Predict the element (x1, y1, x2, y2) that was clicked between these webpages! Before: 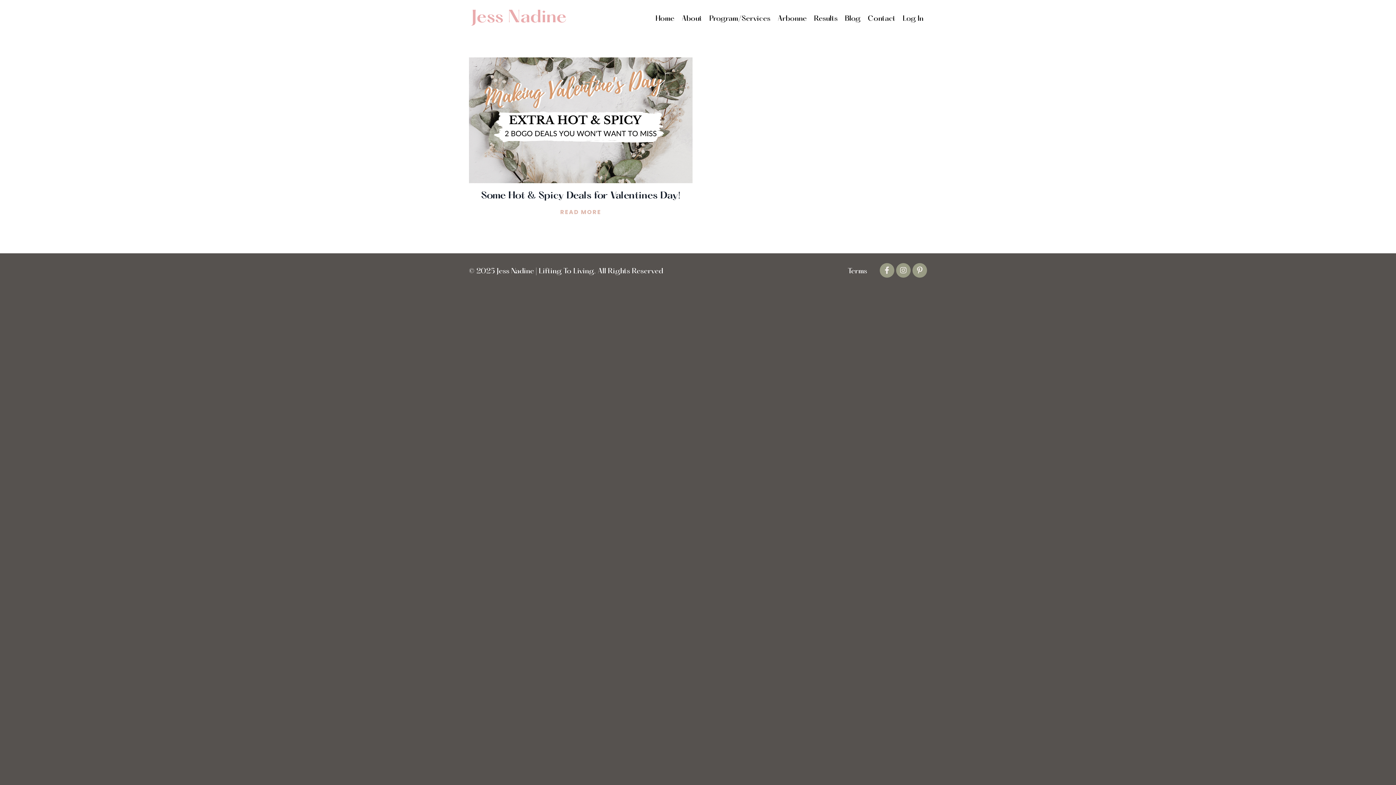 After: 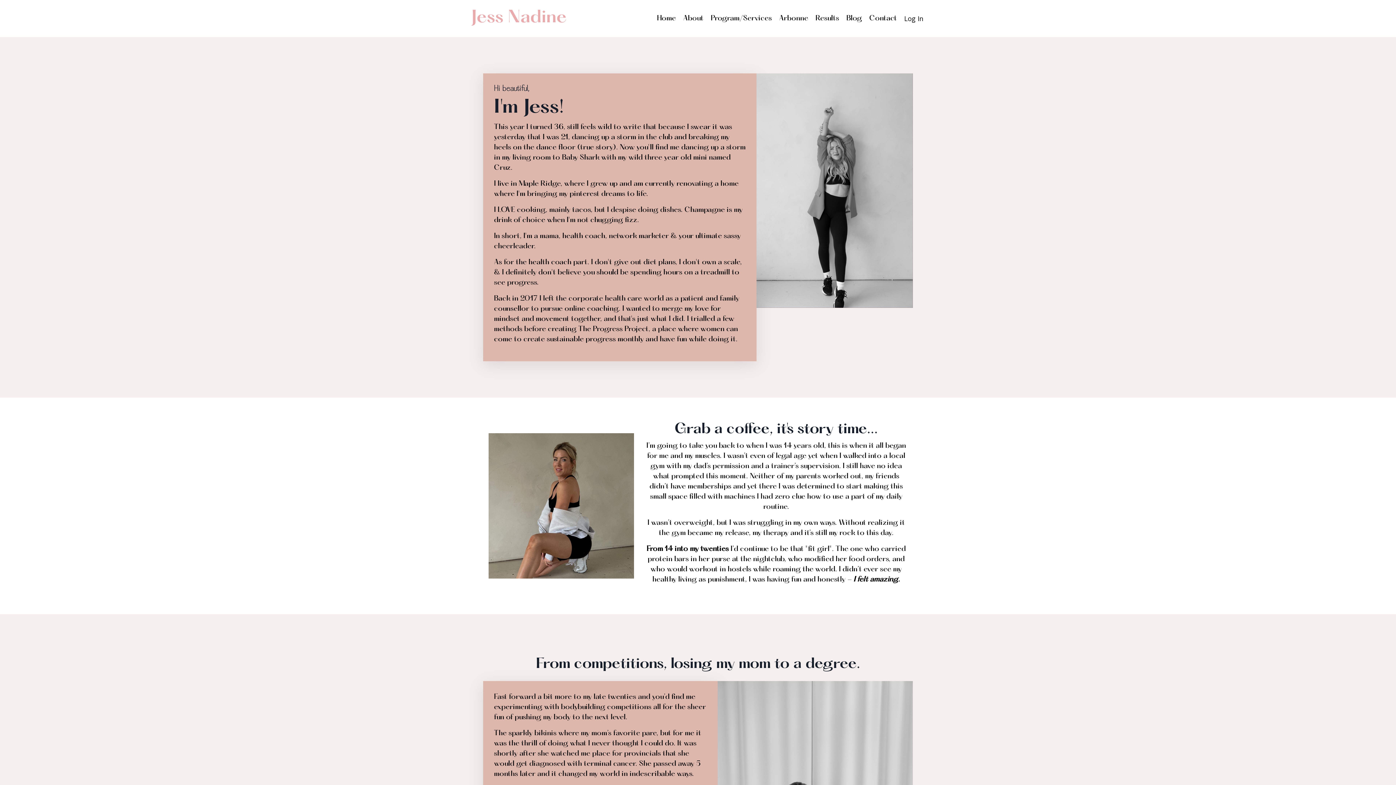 Action: bbox: (681, 13, 702, 23) label: About